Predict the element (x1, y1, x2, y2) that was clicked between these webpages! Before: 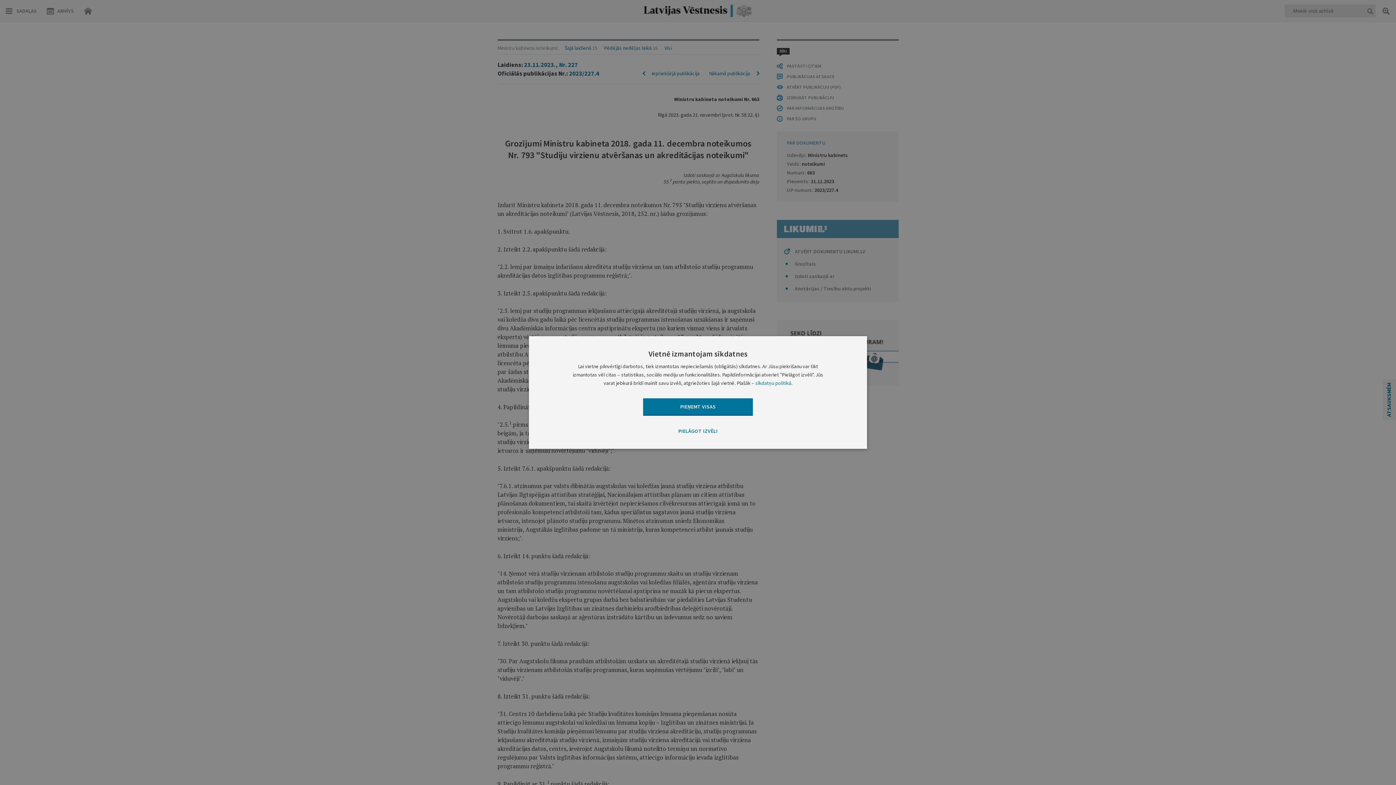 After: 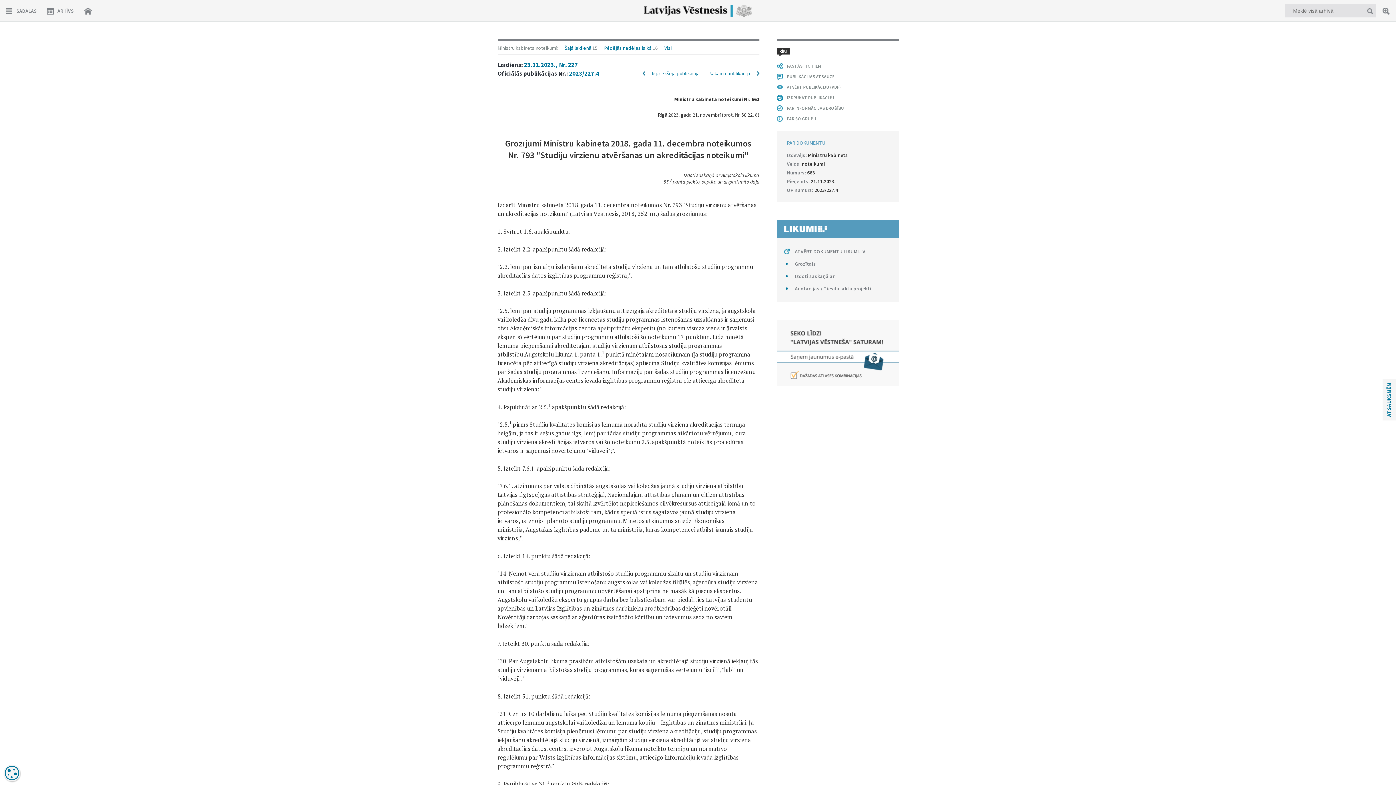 Action: bbox: (643, 398, 753, 416) label: PIEŅEMT VISAS